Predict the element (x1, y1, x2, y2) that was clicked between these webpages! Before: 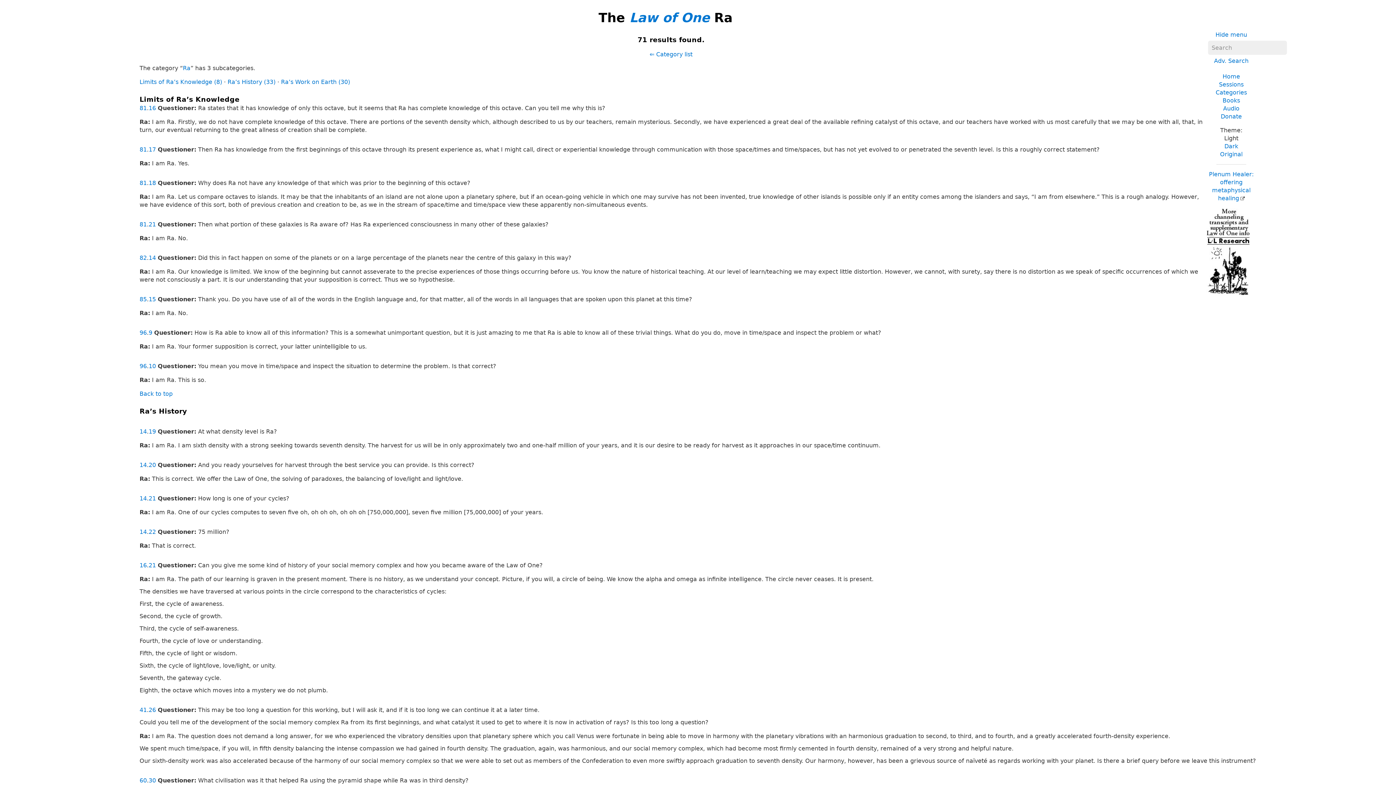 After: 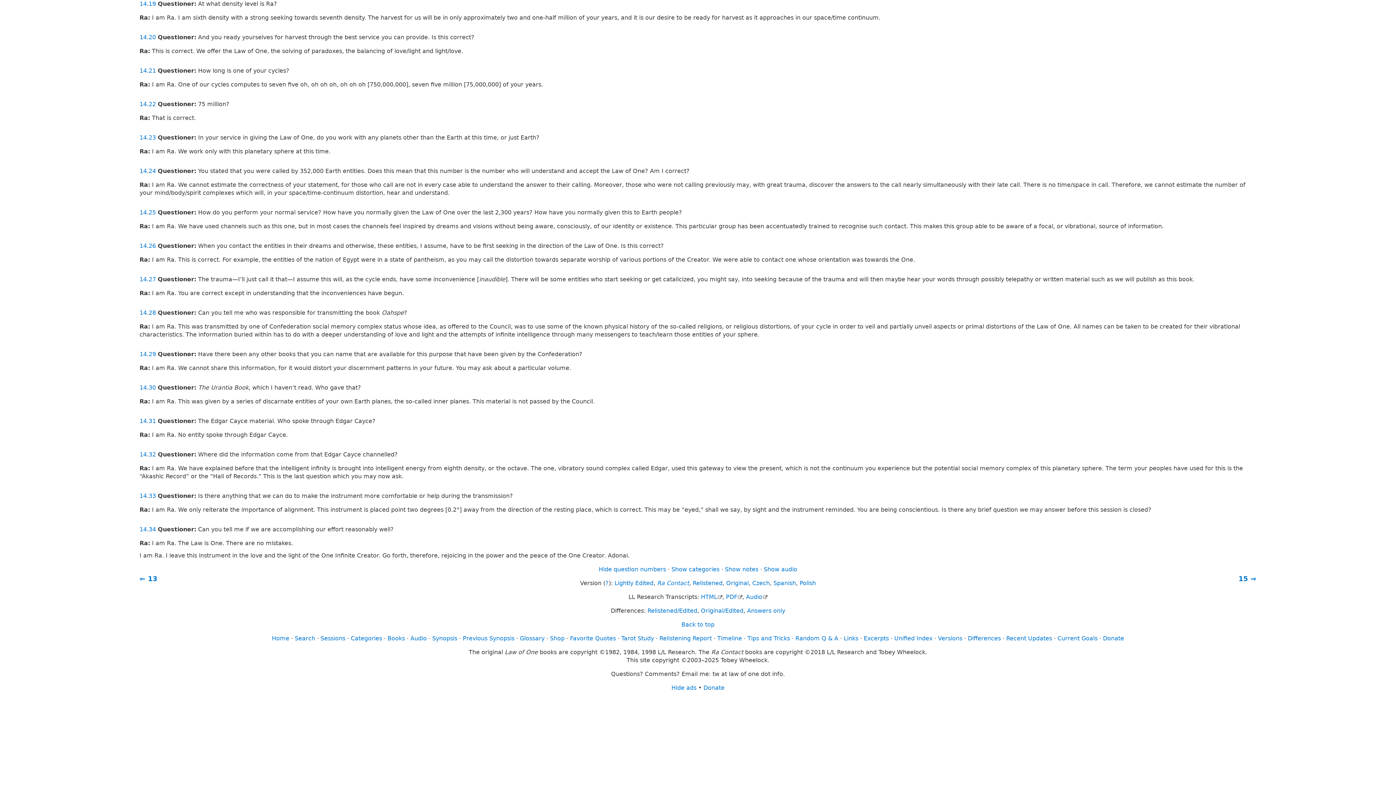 Action: label: 19 bbox: (148, 428, 156, 435)